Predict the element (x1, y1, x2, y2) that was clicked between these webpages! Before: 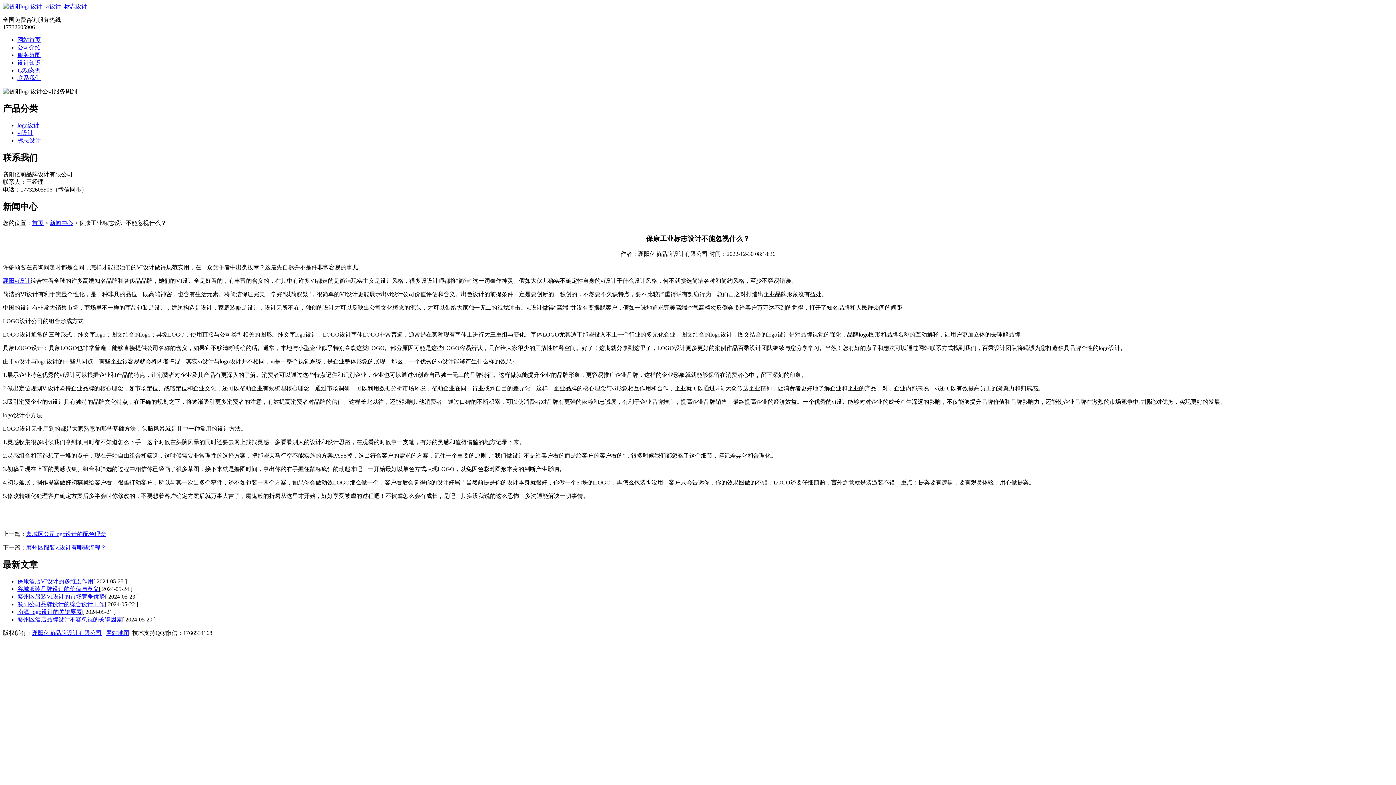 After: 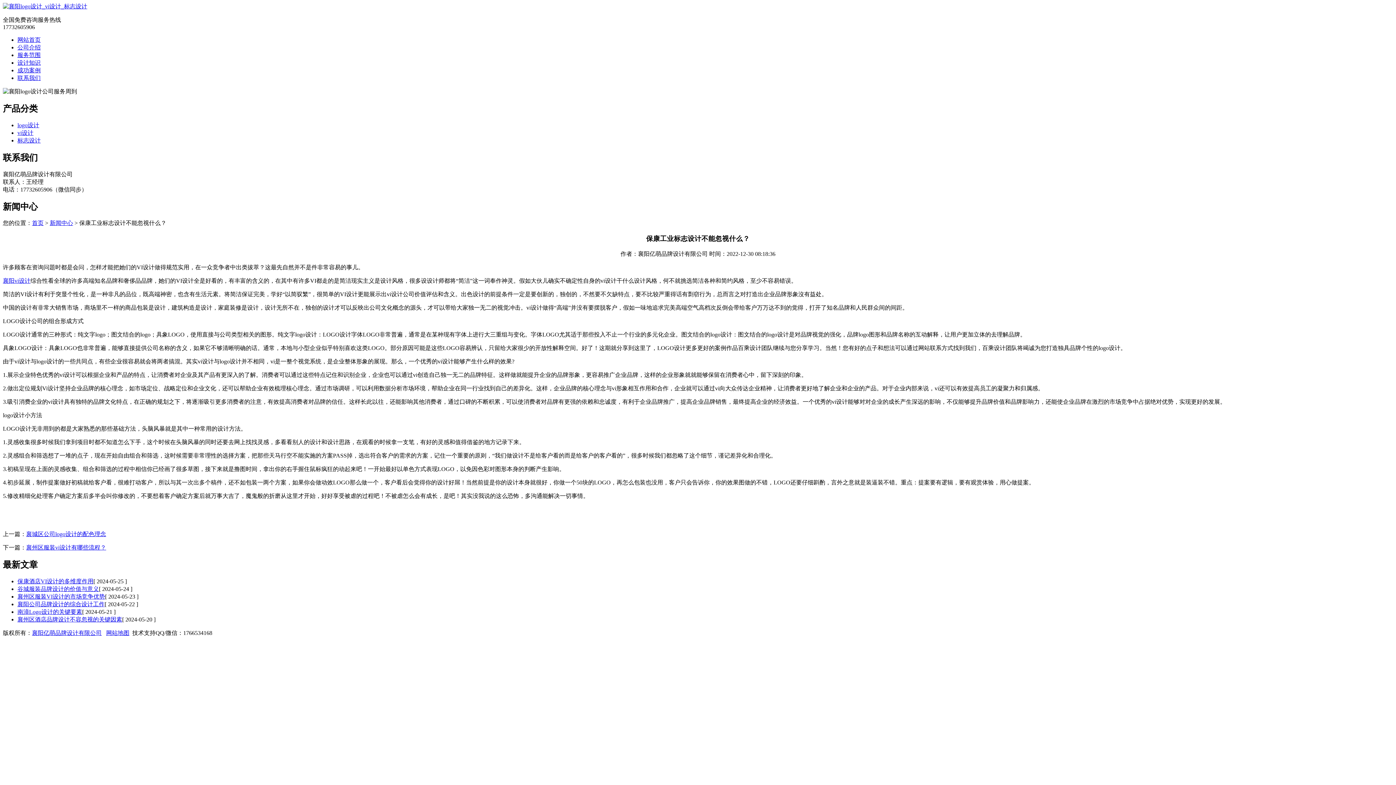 Action: label: 襄州区服装VI设计的市场竞争优势 bbox: (17, 593, 105, 599)